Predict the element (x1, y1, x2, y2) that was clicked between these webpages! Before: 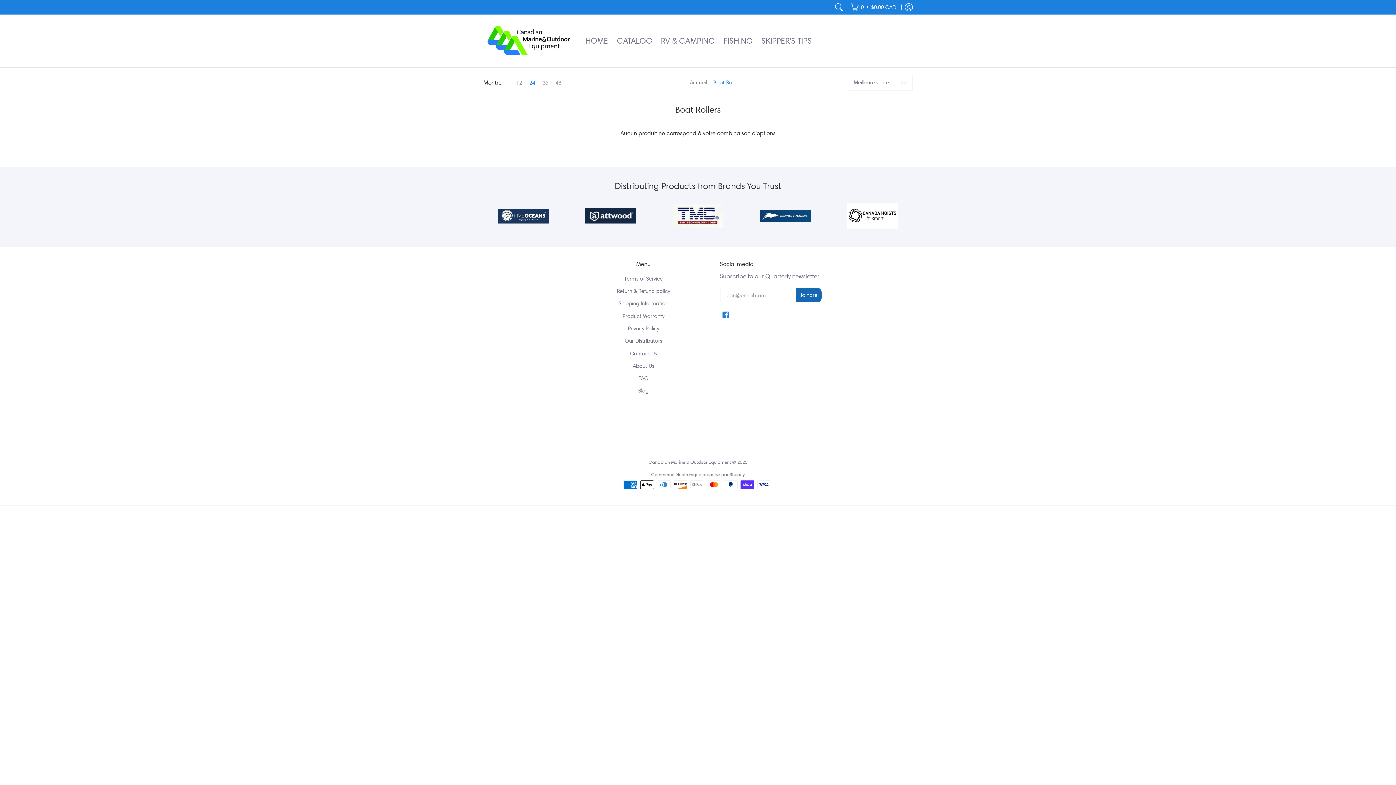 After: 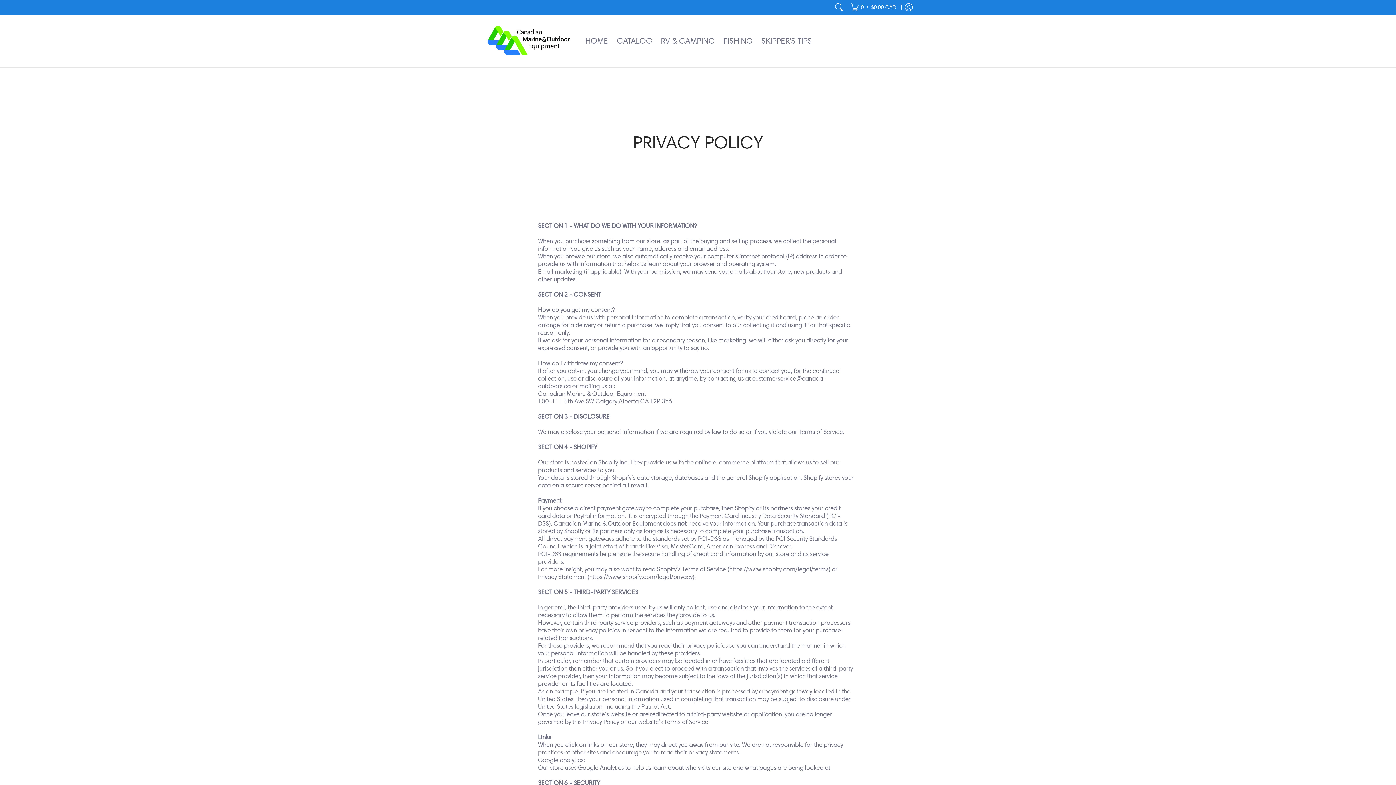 Action: label: Privacy Policy bbox: (574, 322, 712, 335)